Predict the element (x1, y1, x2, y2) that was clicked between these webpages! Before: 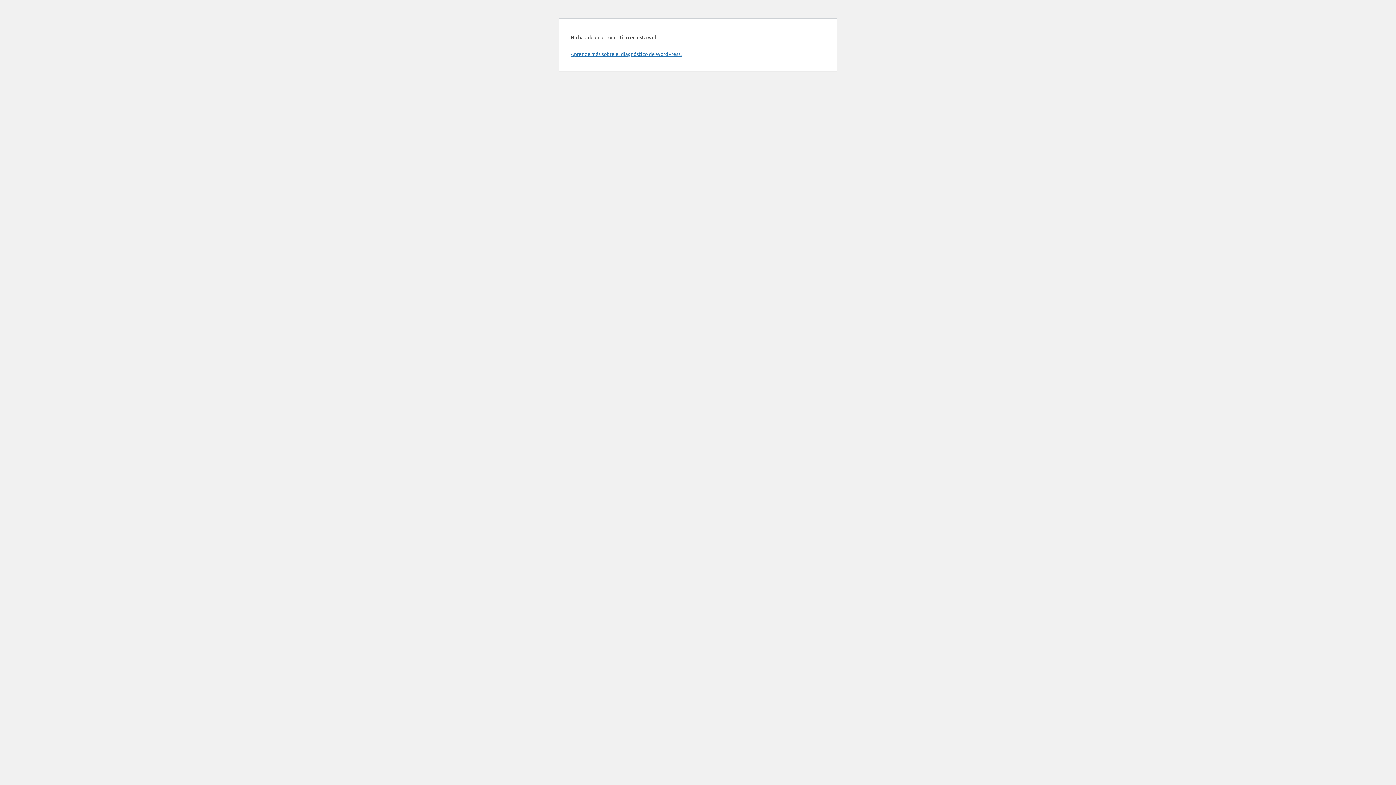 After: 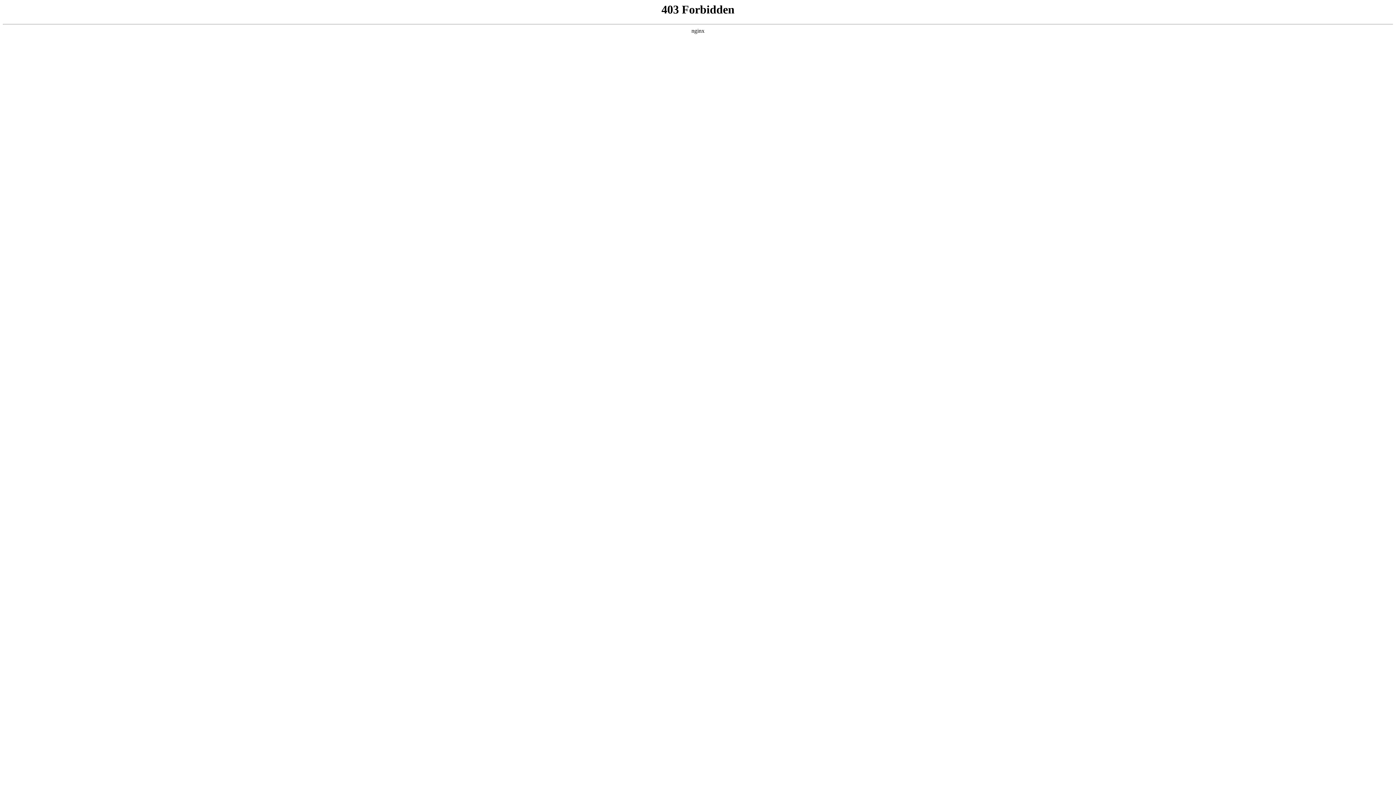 Action: bbox: (570, 50, 681, 57) label: Aprende más sobre el diagnóstico de WordPress.